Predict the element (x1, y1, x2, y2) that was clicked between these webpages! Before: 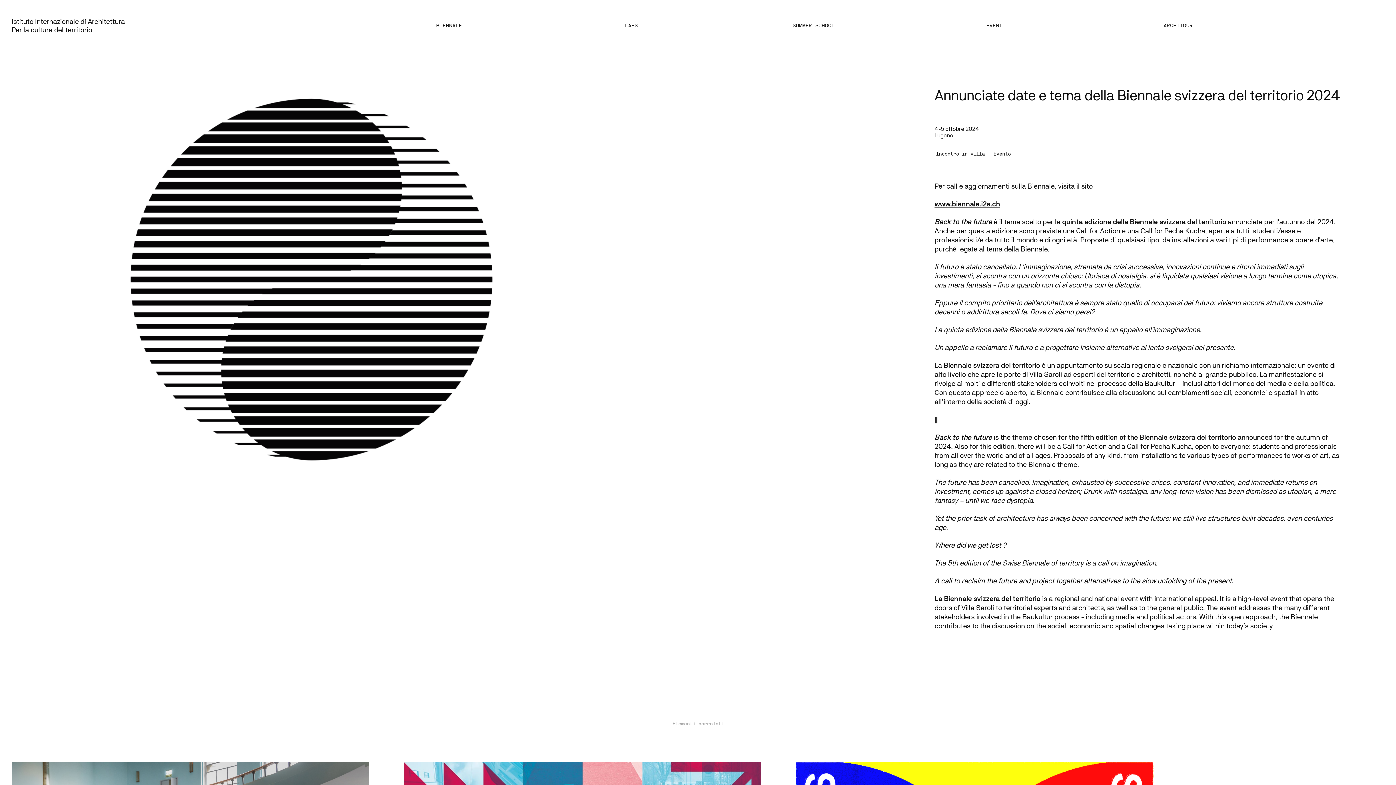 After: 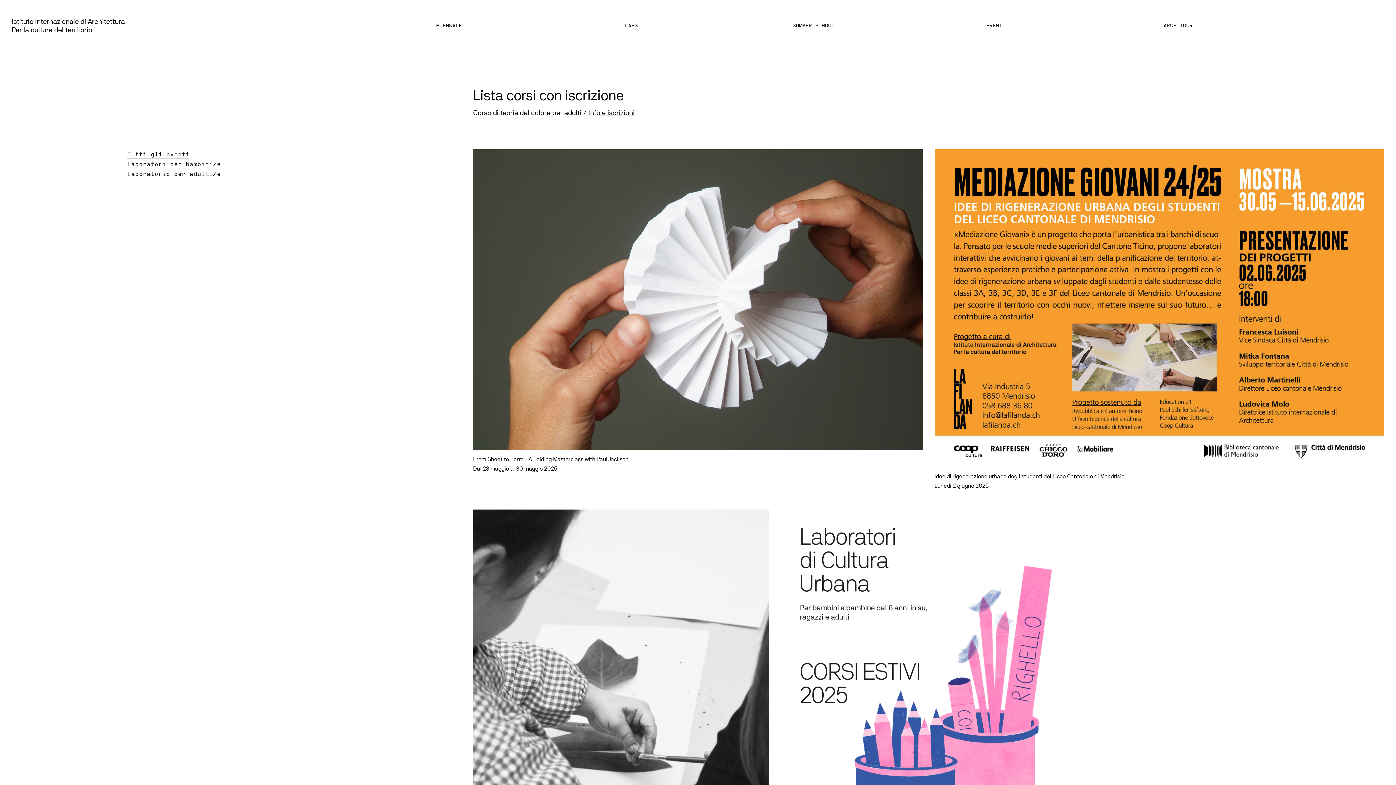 Action: bbox: (540, 22, 722, 29) label: LABS